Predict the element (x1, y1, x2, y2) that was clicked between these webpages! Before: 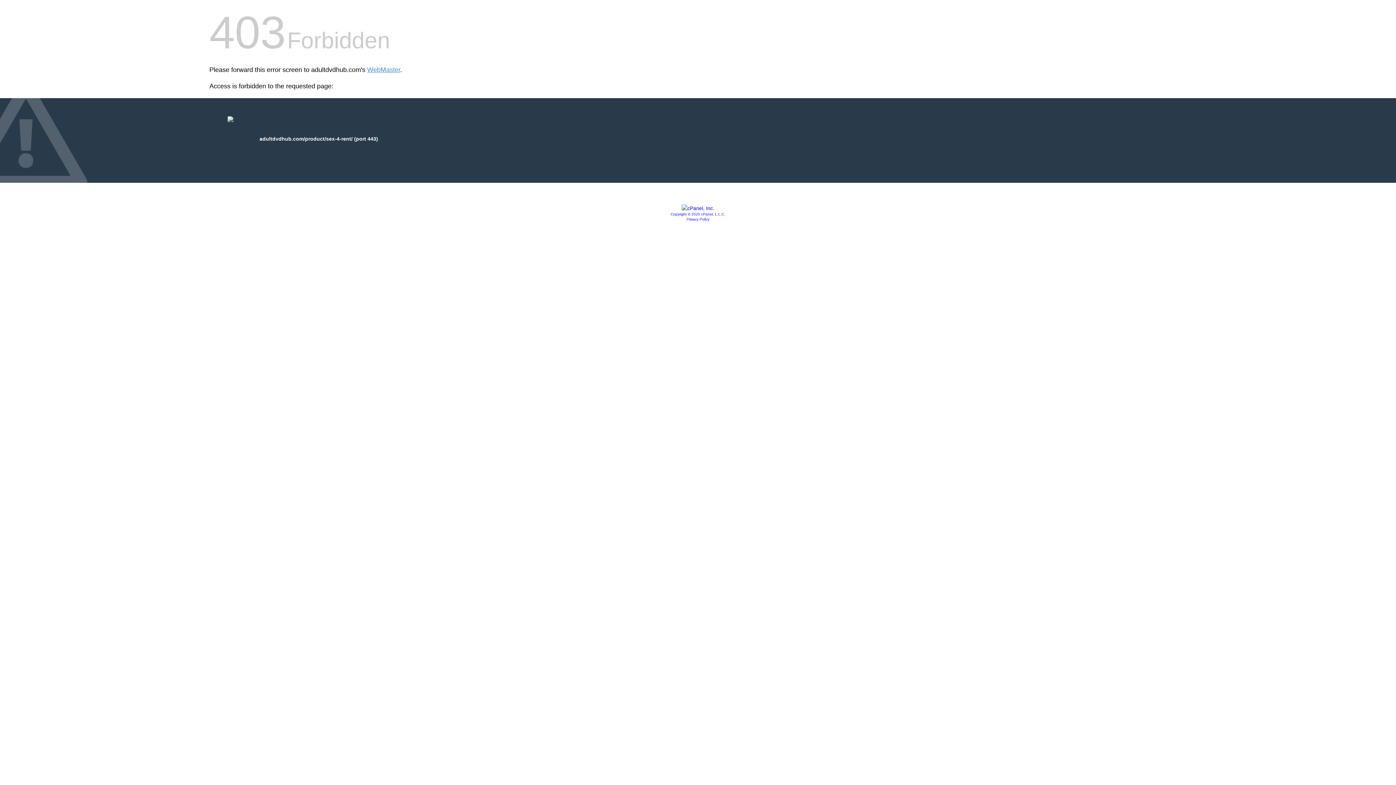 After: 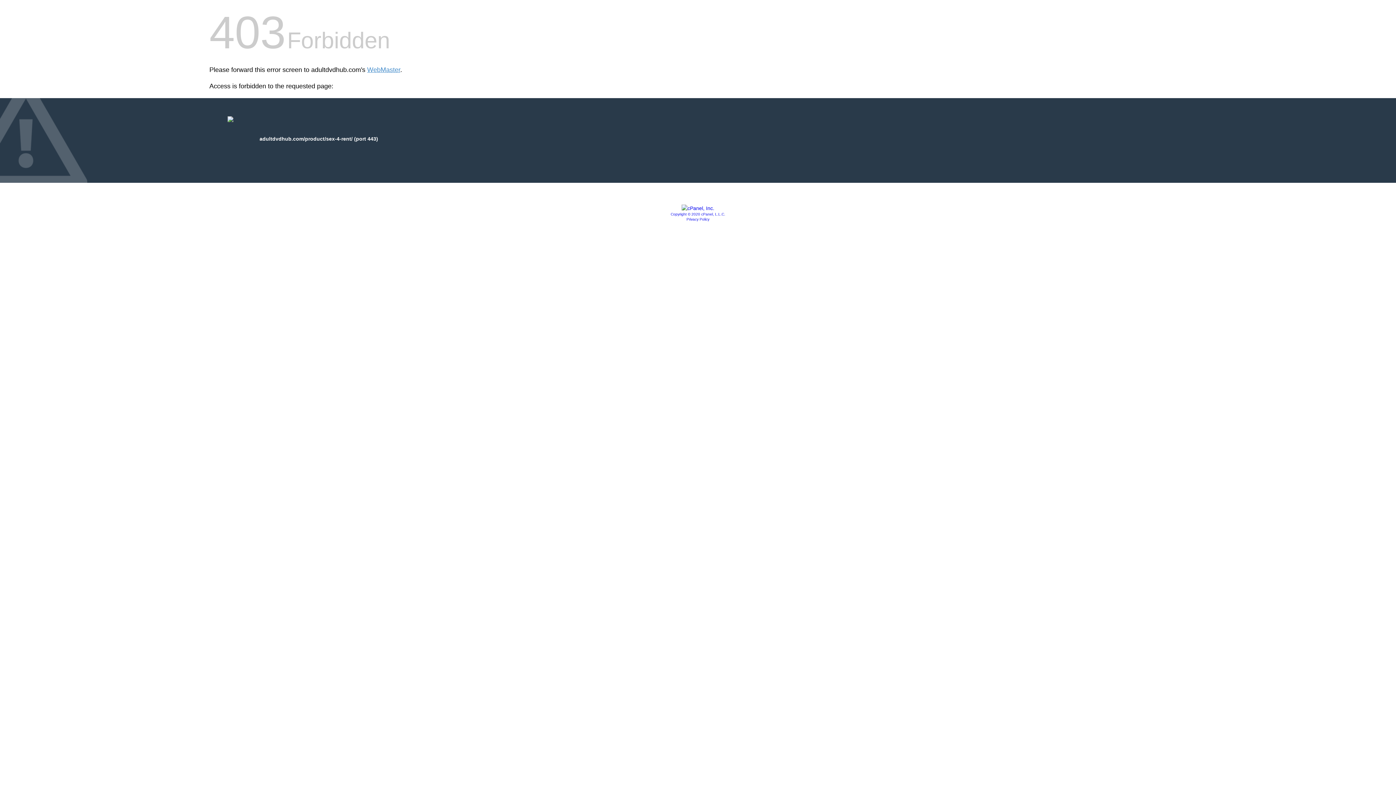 Action: bbox: (681, 205, 714, 211)